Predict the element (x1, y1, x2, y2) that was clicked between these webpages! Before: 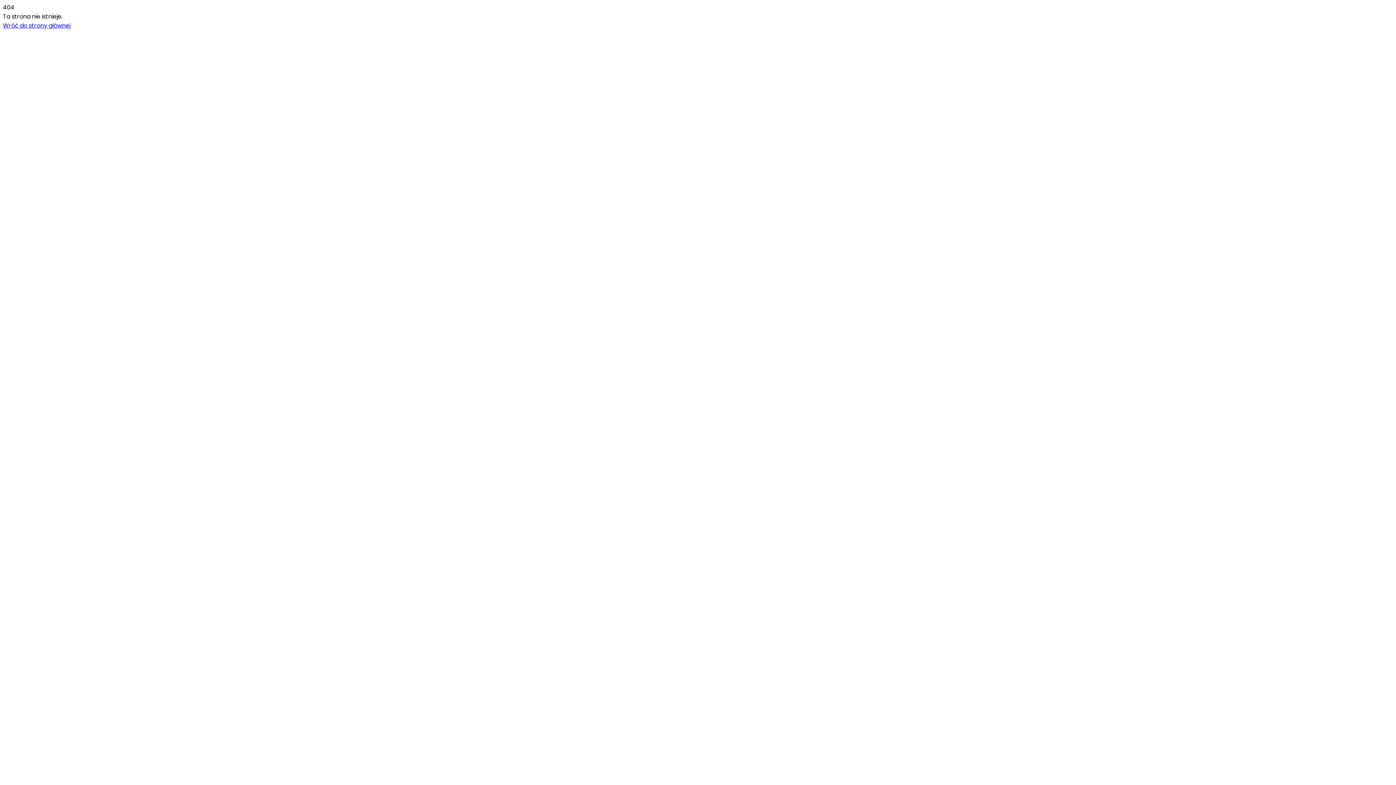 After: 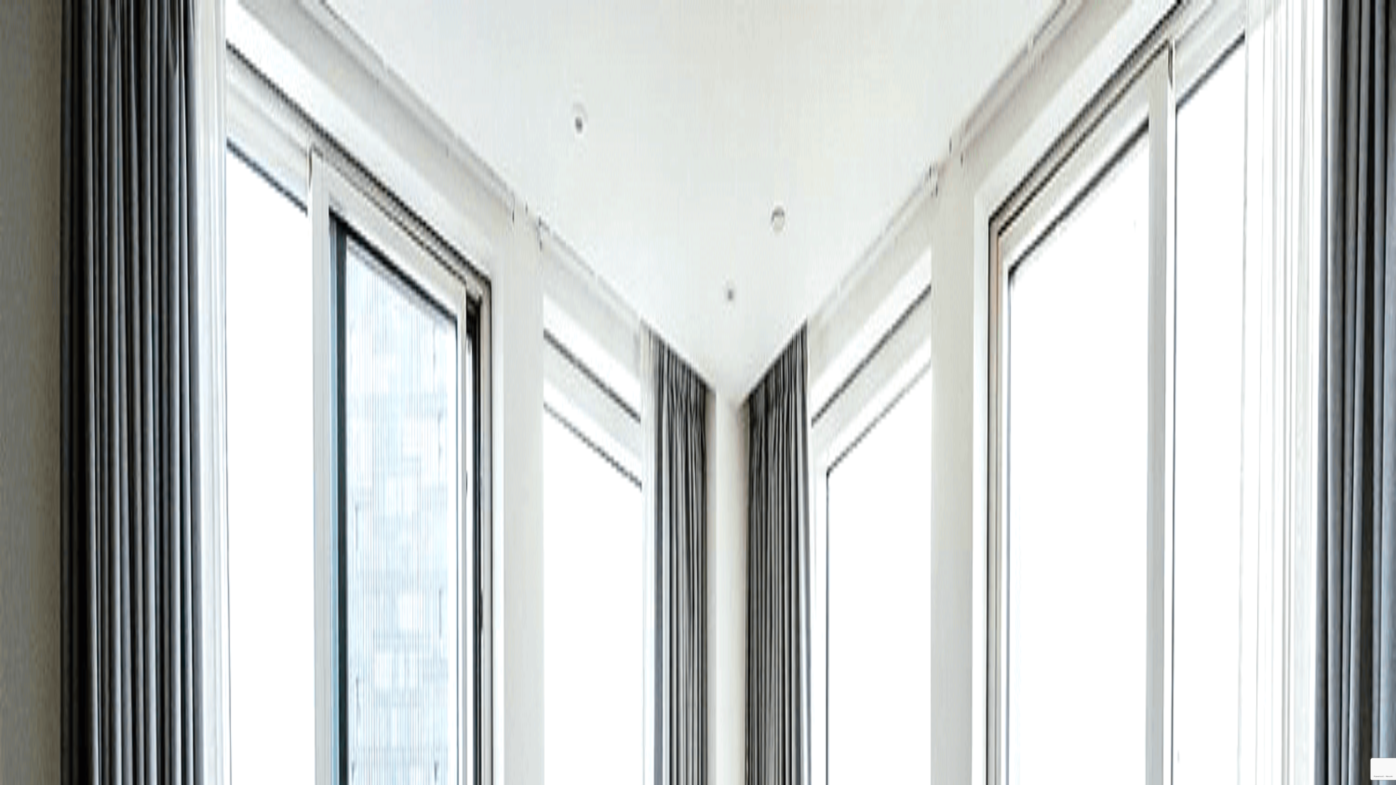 Action: bbox: (2, 21, 70, 29) label: Wróć do strony głównej